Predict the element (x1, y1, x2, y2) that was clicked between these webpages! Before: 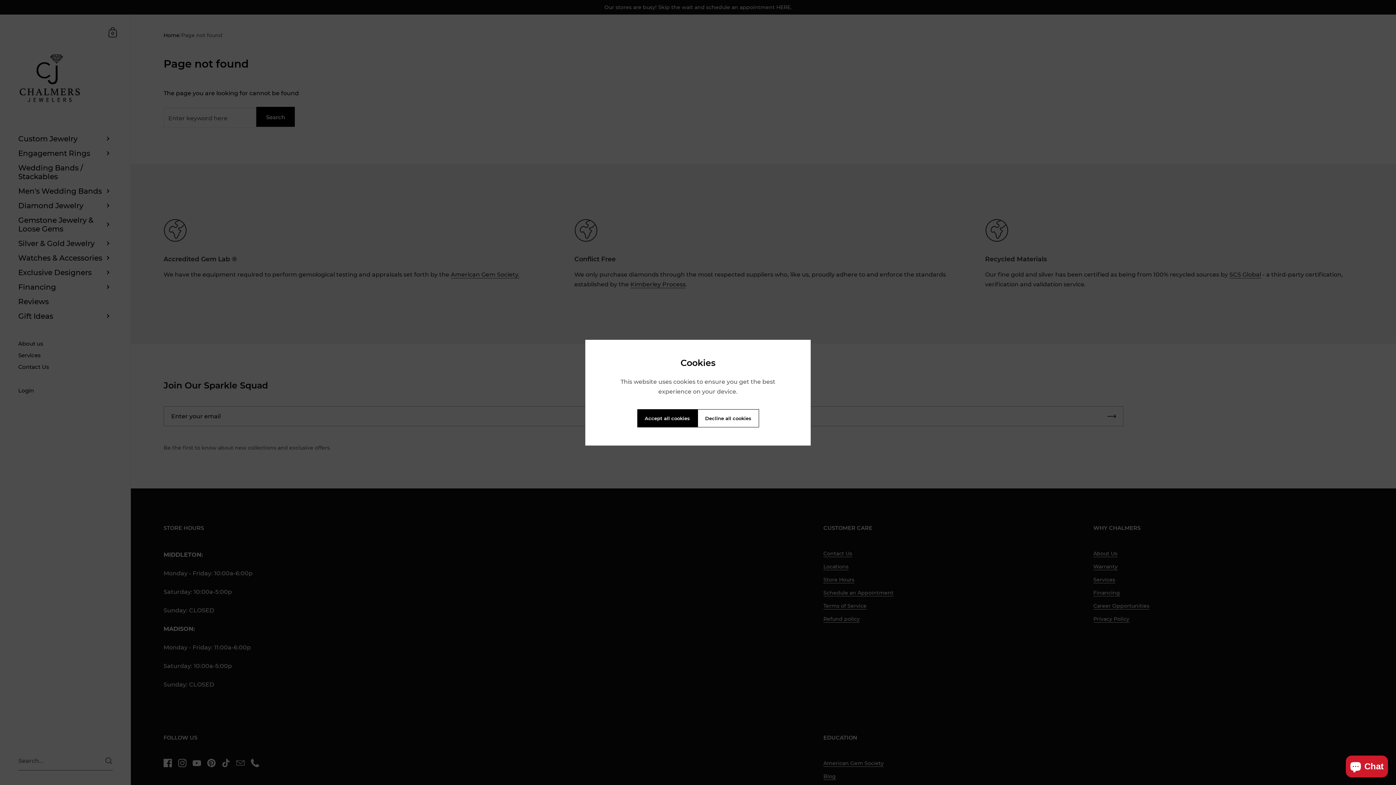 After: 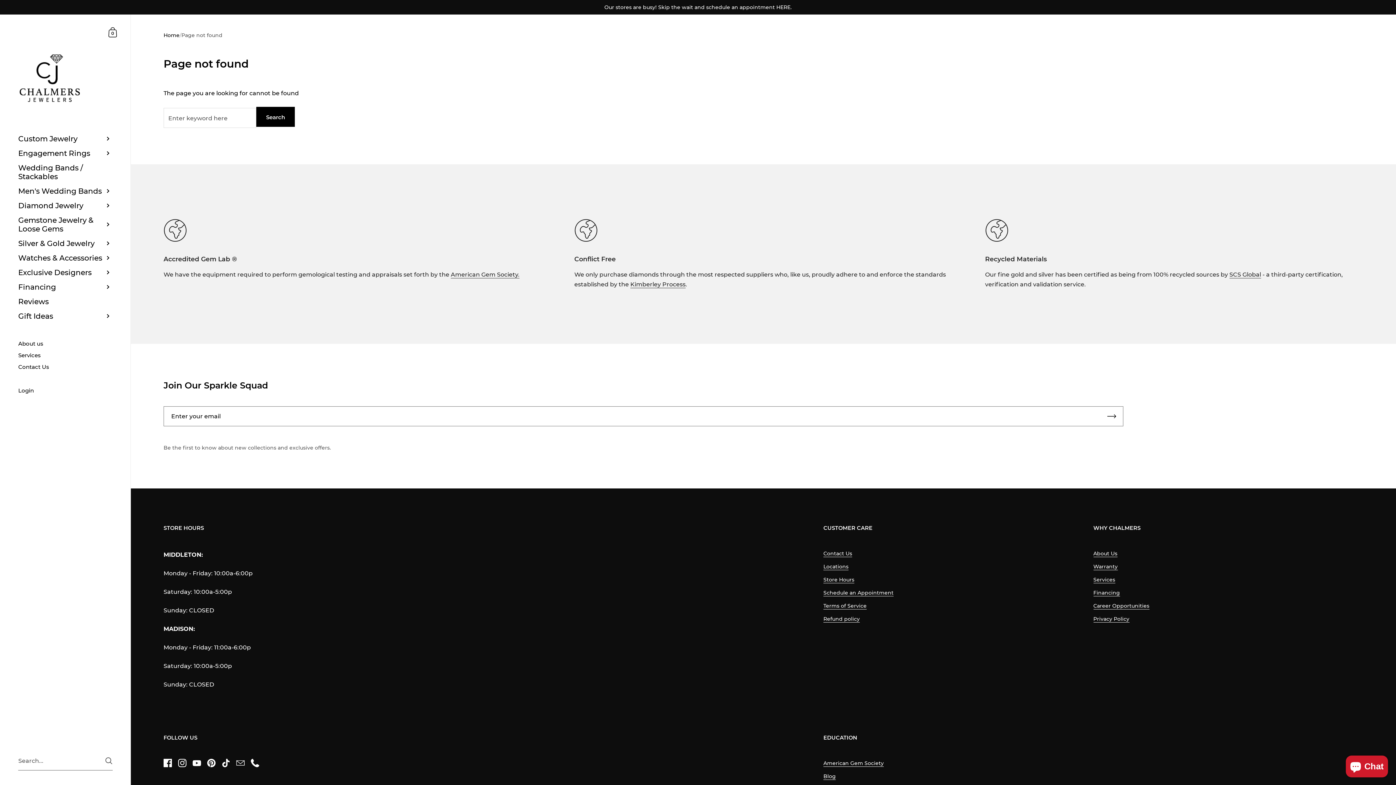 Action: label: Accept all cookies bbox: (637, 409, 697, 427)